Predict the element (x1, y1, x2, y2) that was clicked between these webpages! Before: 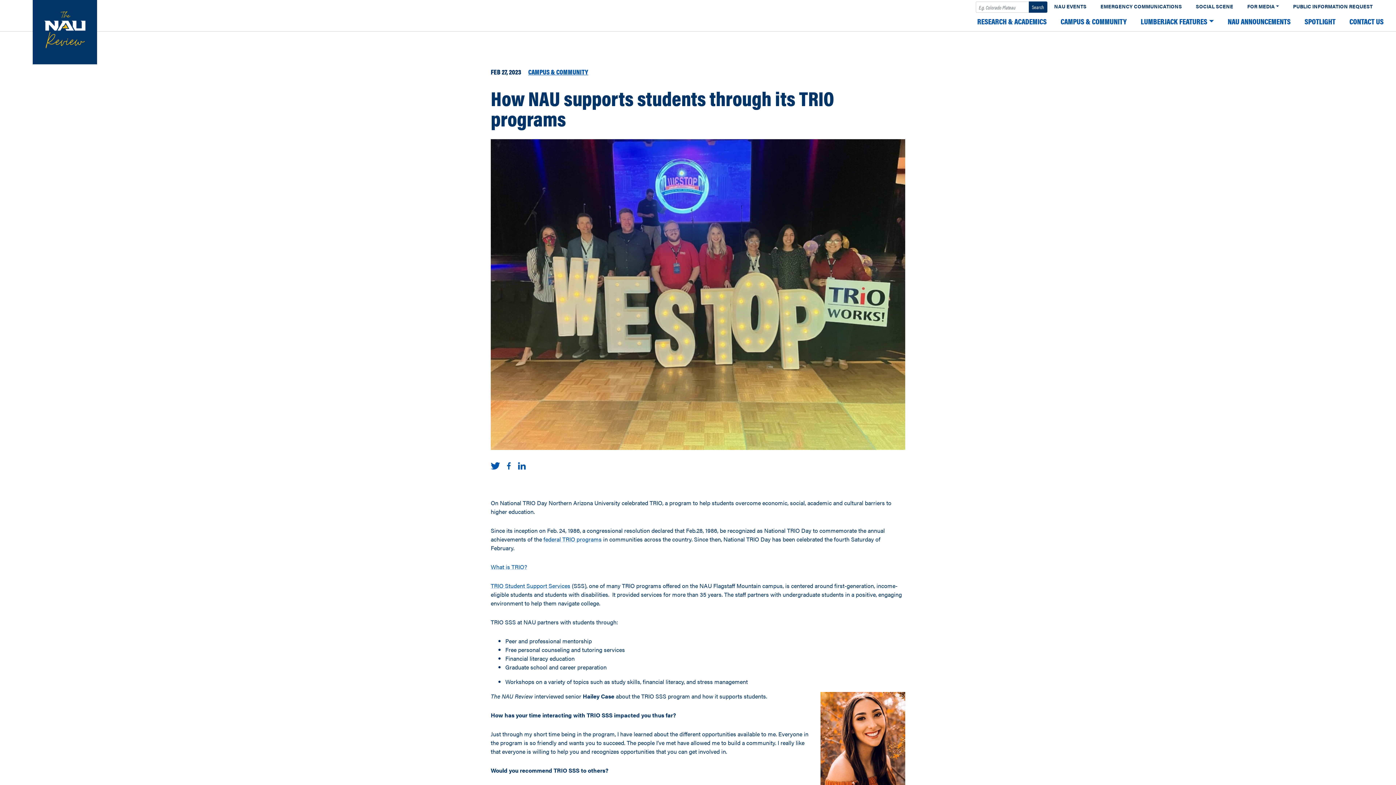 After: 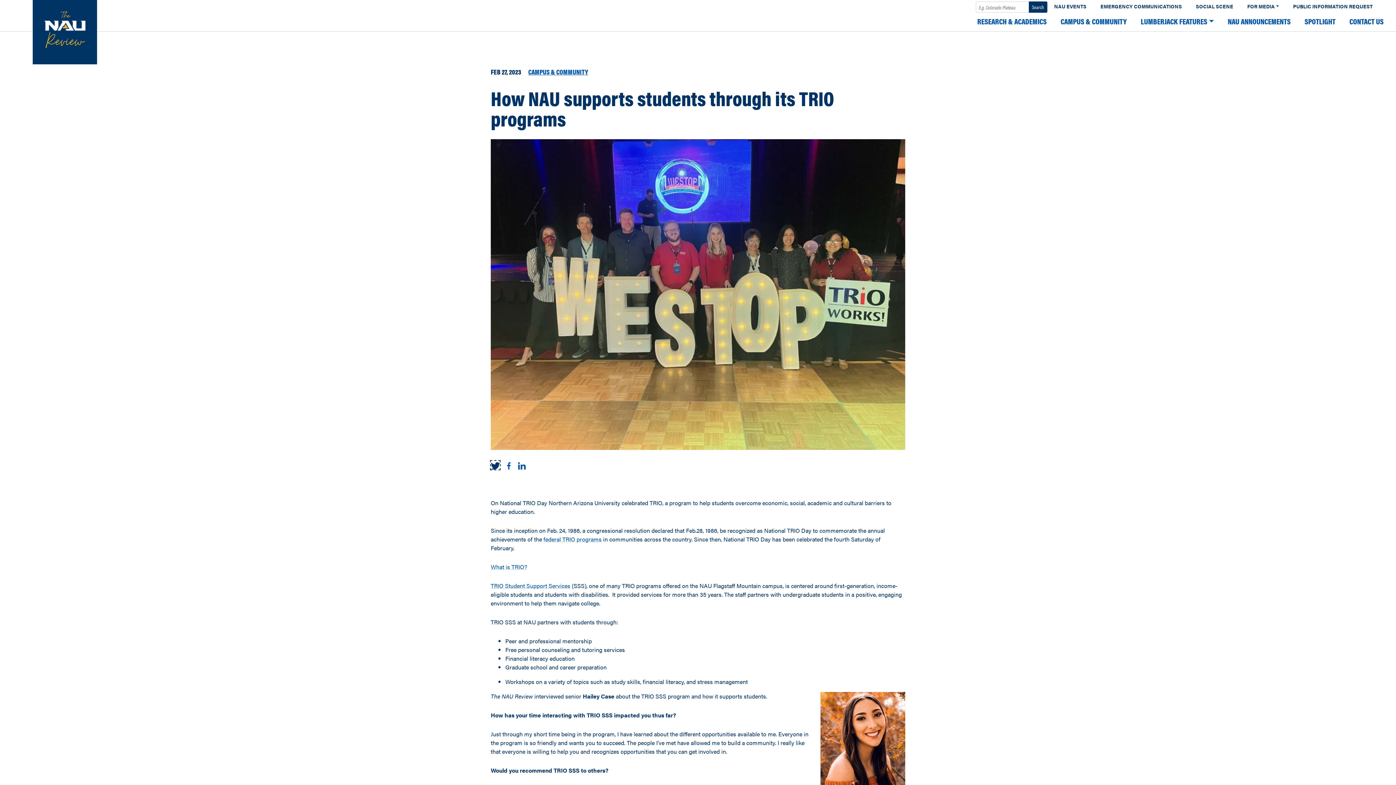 Action: label: Share on Twitter bbox: (490, 461, 499, 469)